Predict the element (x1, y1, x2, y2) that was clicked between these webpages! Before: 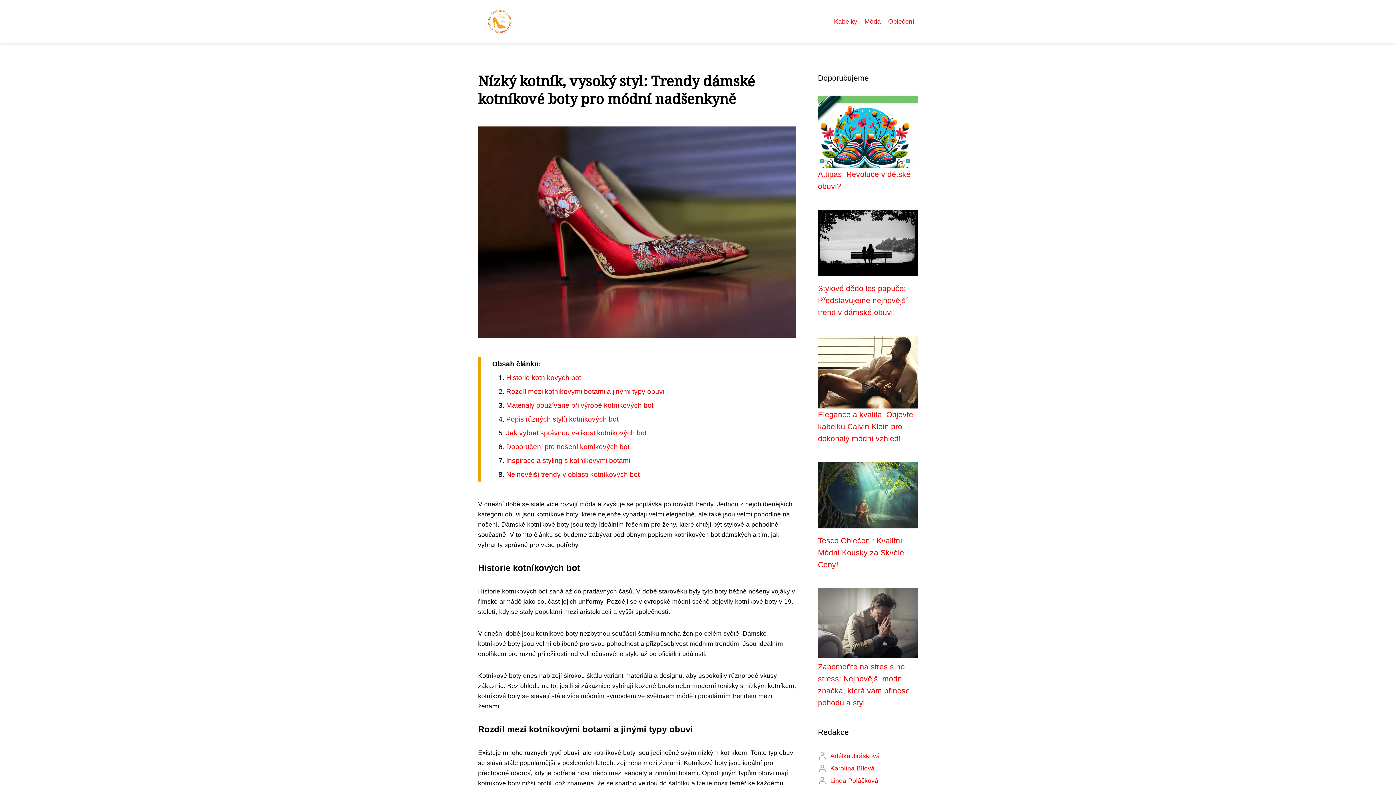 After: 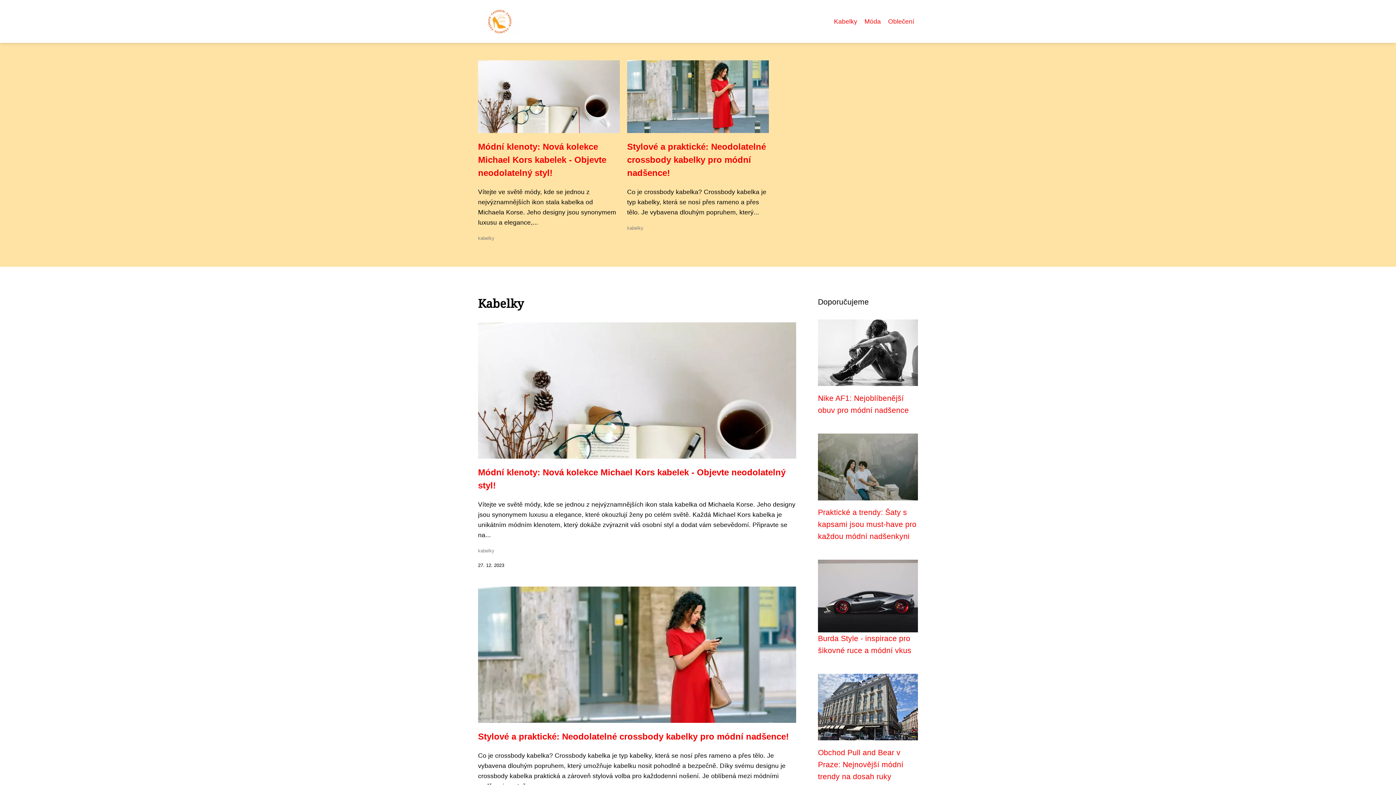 Action: label: Kabelky bbox: (830, 16, 861, 26)